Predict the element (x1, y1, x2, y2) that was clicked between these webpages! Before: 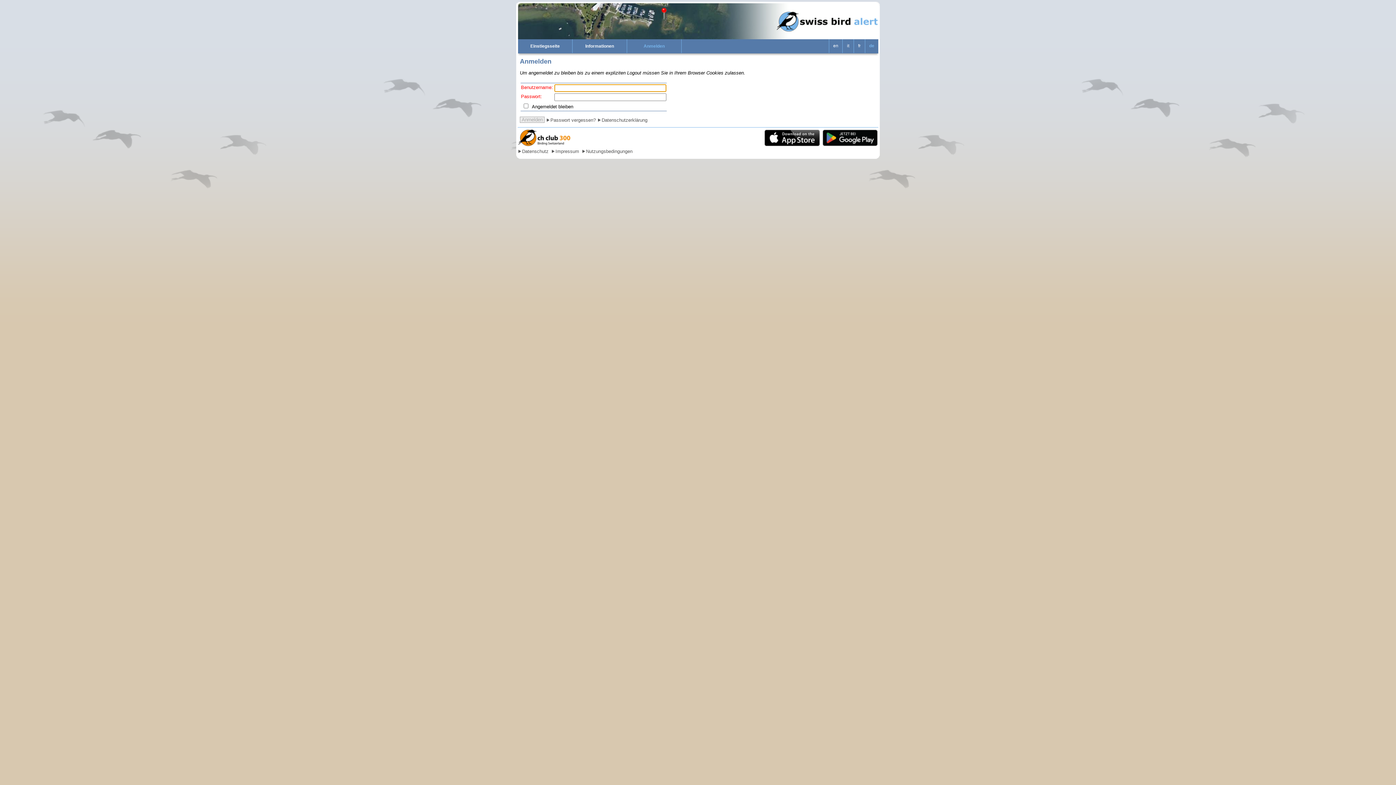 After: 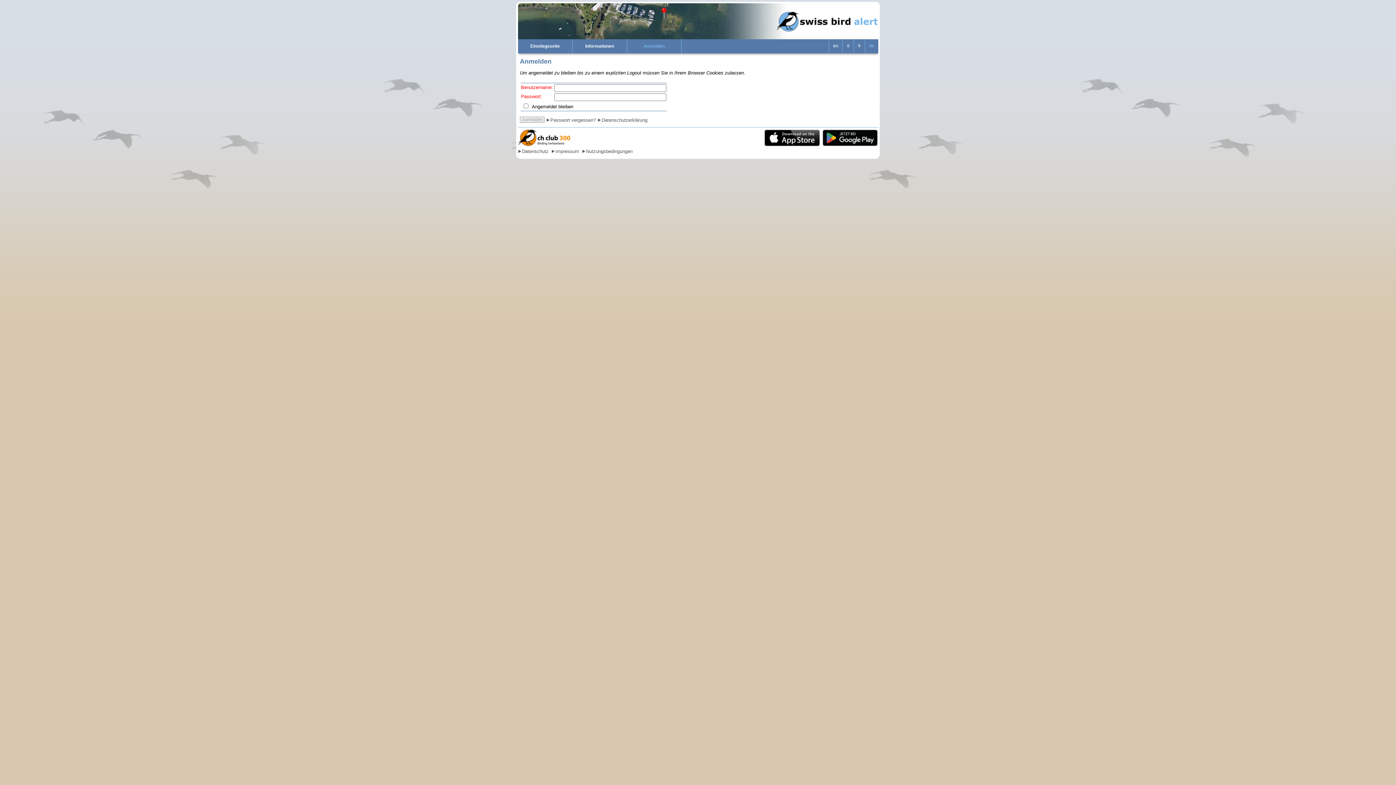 Action: bbox: (764, 141, 820, 147)